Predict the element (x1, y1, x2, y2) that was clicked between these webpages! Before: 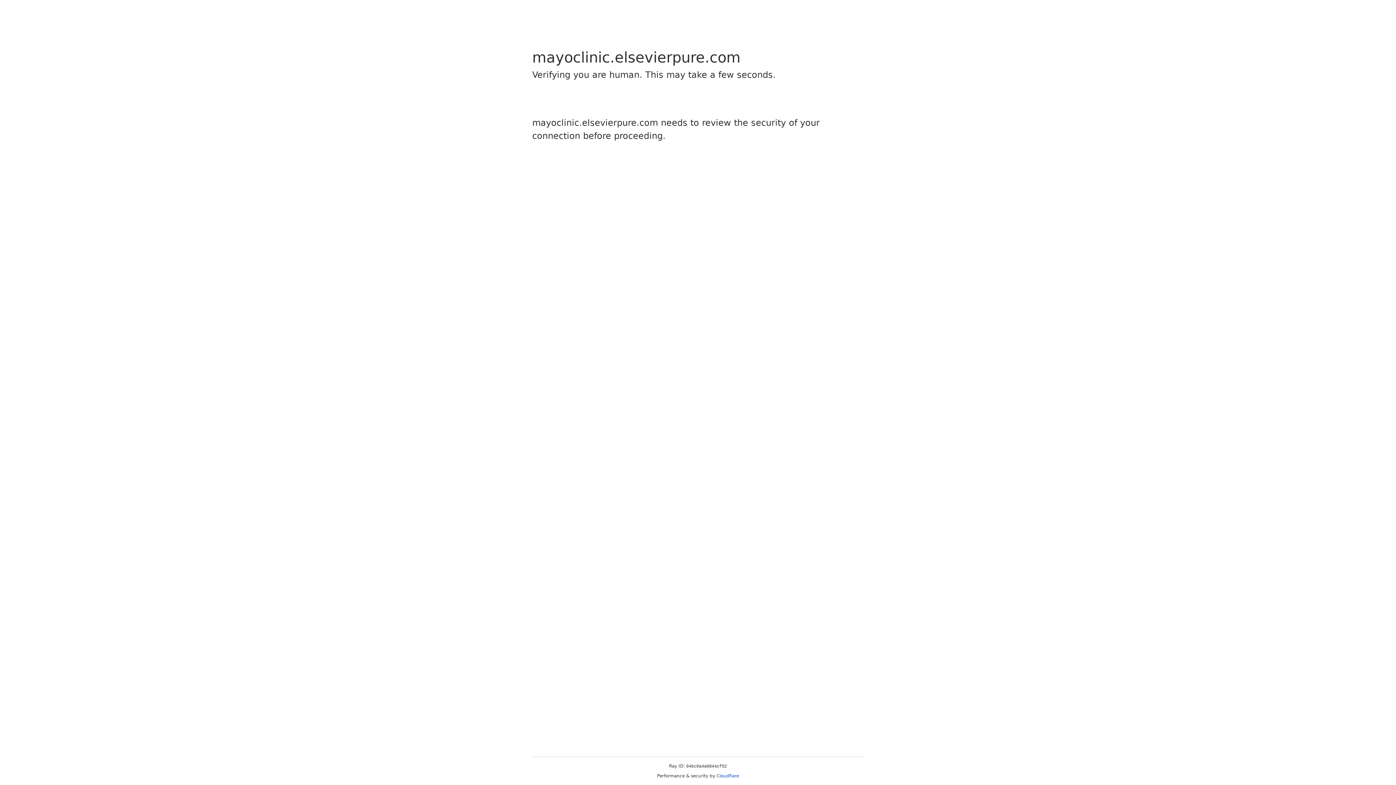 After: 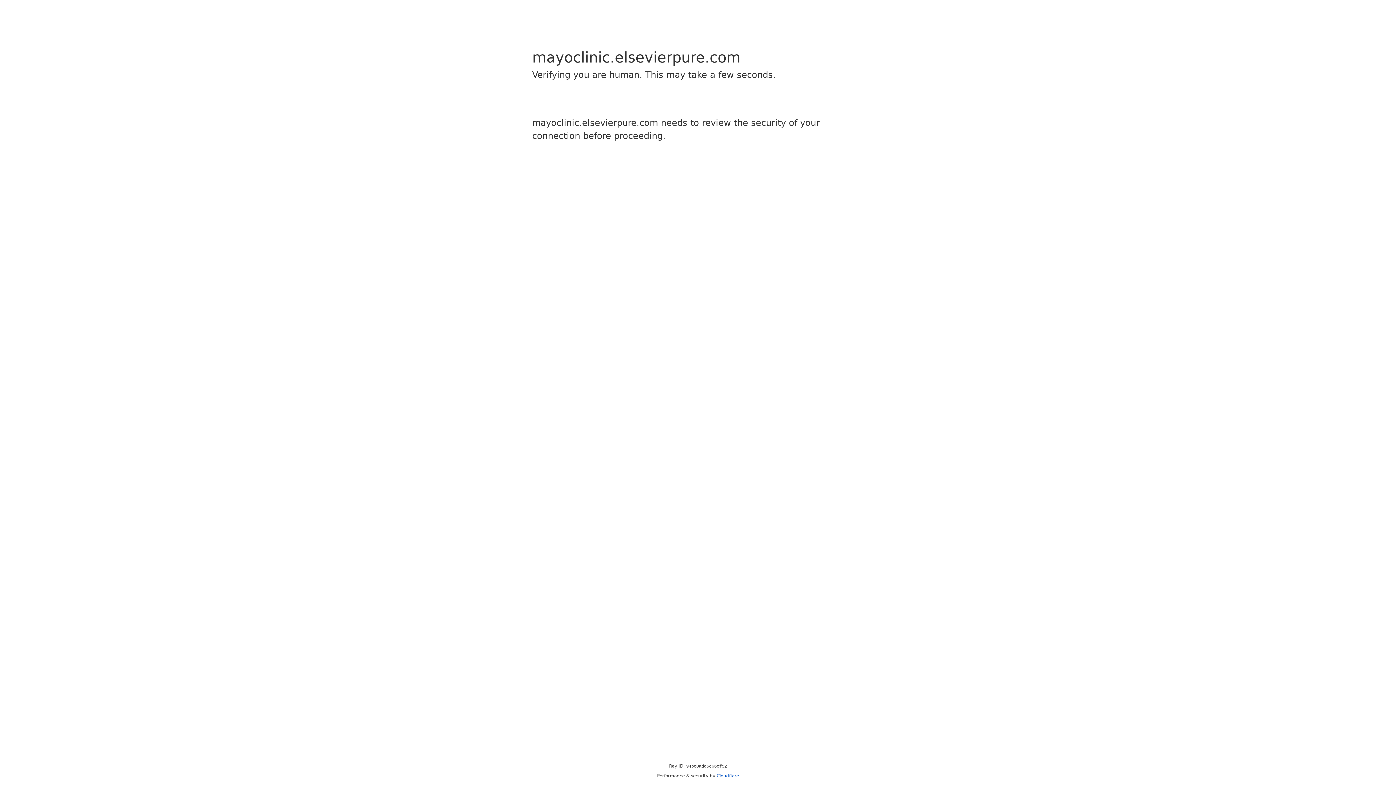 Action: bbox: (716, 773, 739, 778) label: Cloudflare